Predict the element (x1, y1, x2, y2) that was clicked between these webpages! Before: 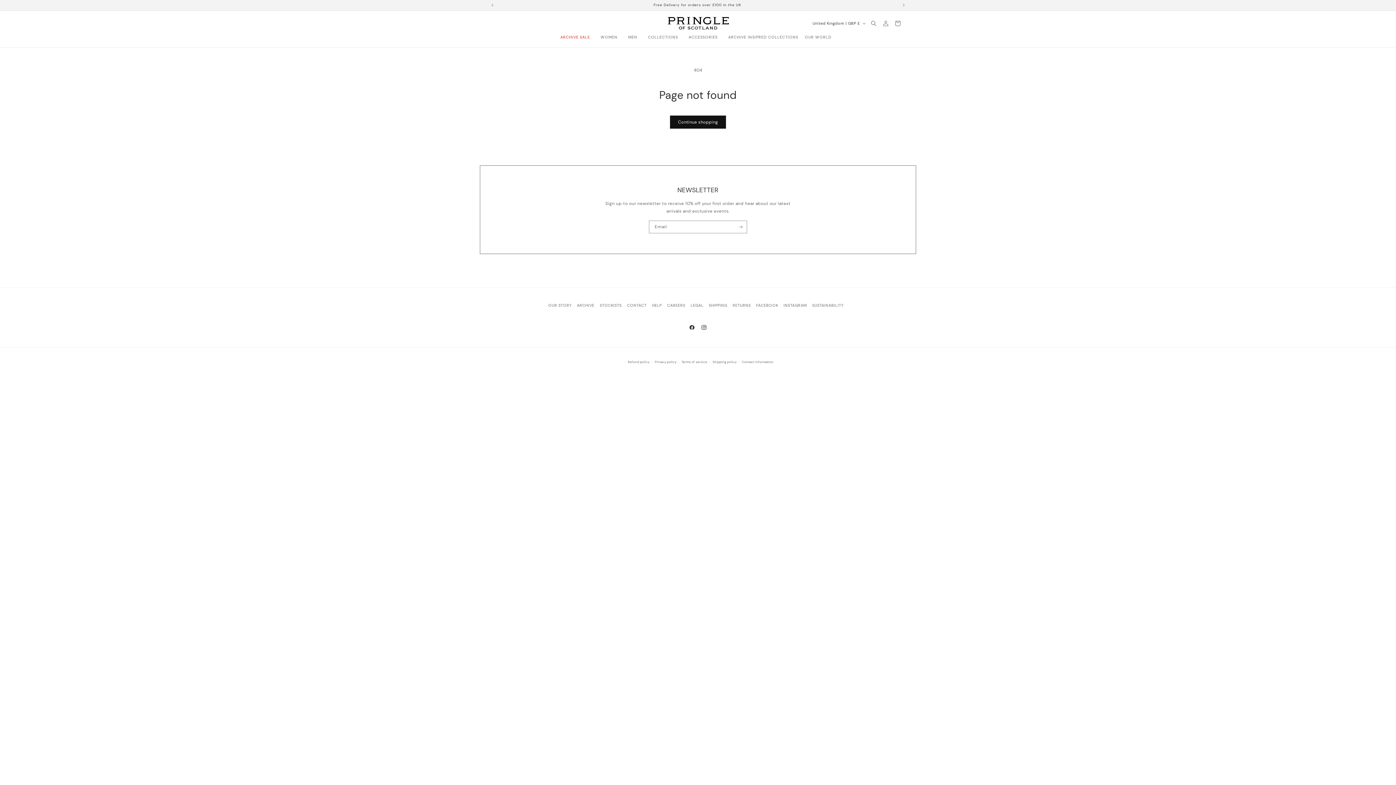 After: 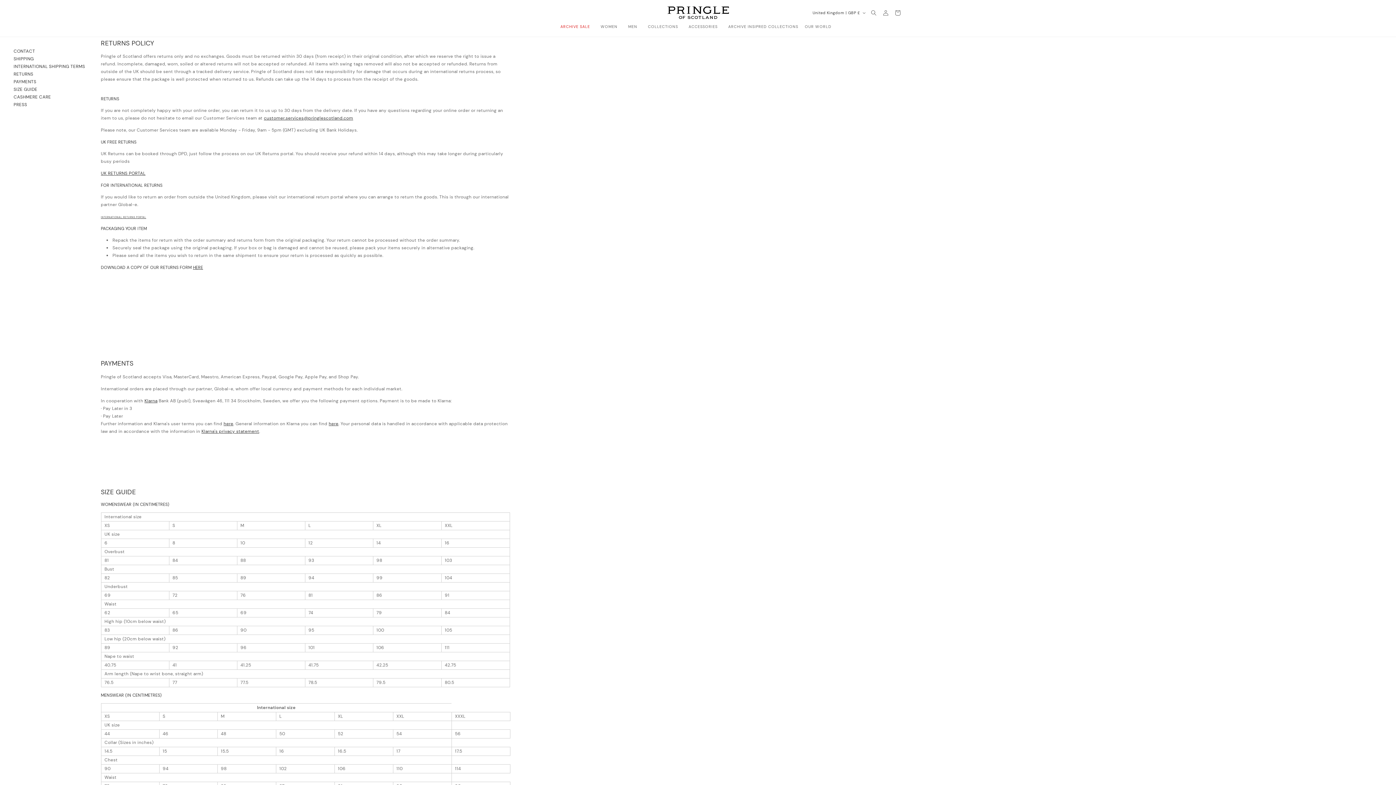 Action: bbox: (732, 301, 751, 310) label: RETURNS